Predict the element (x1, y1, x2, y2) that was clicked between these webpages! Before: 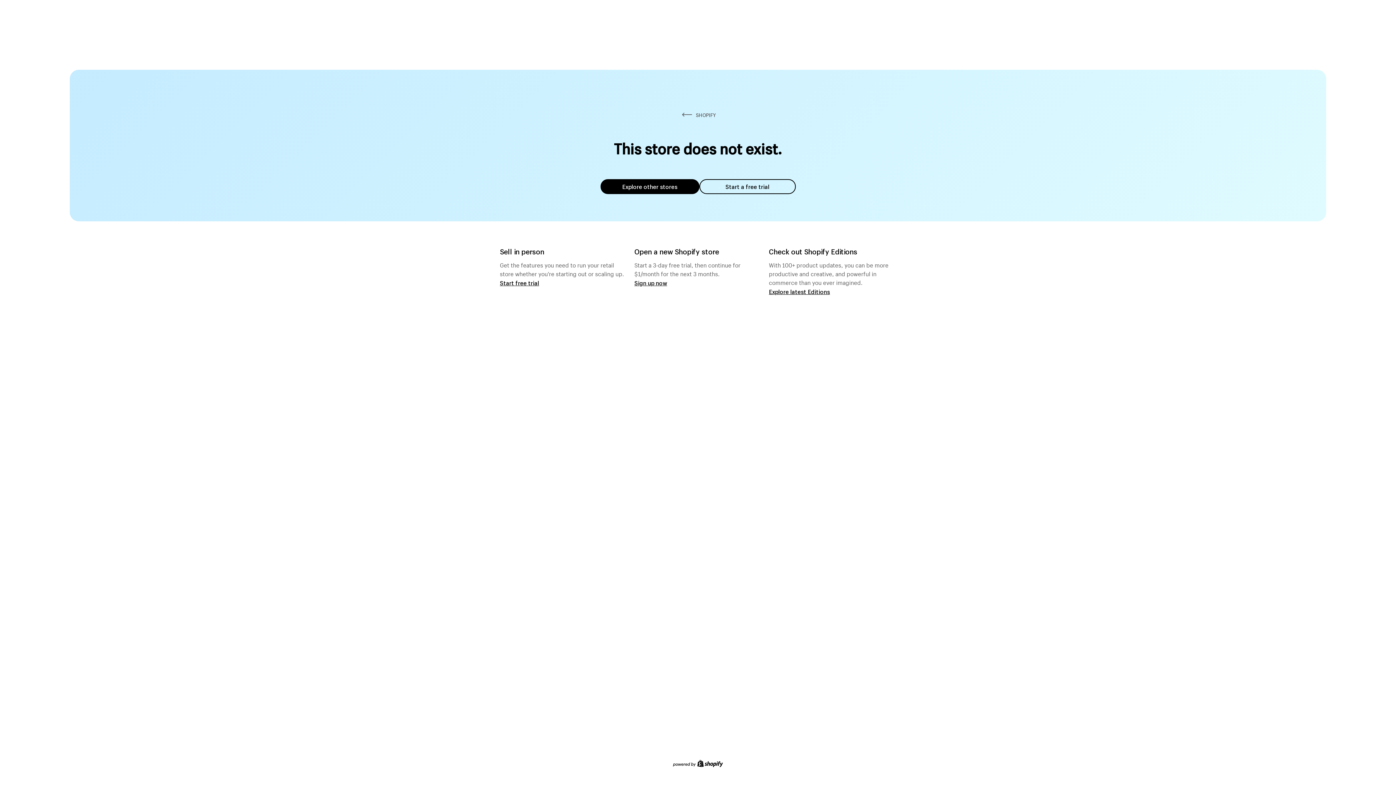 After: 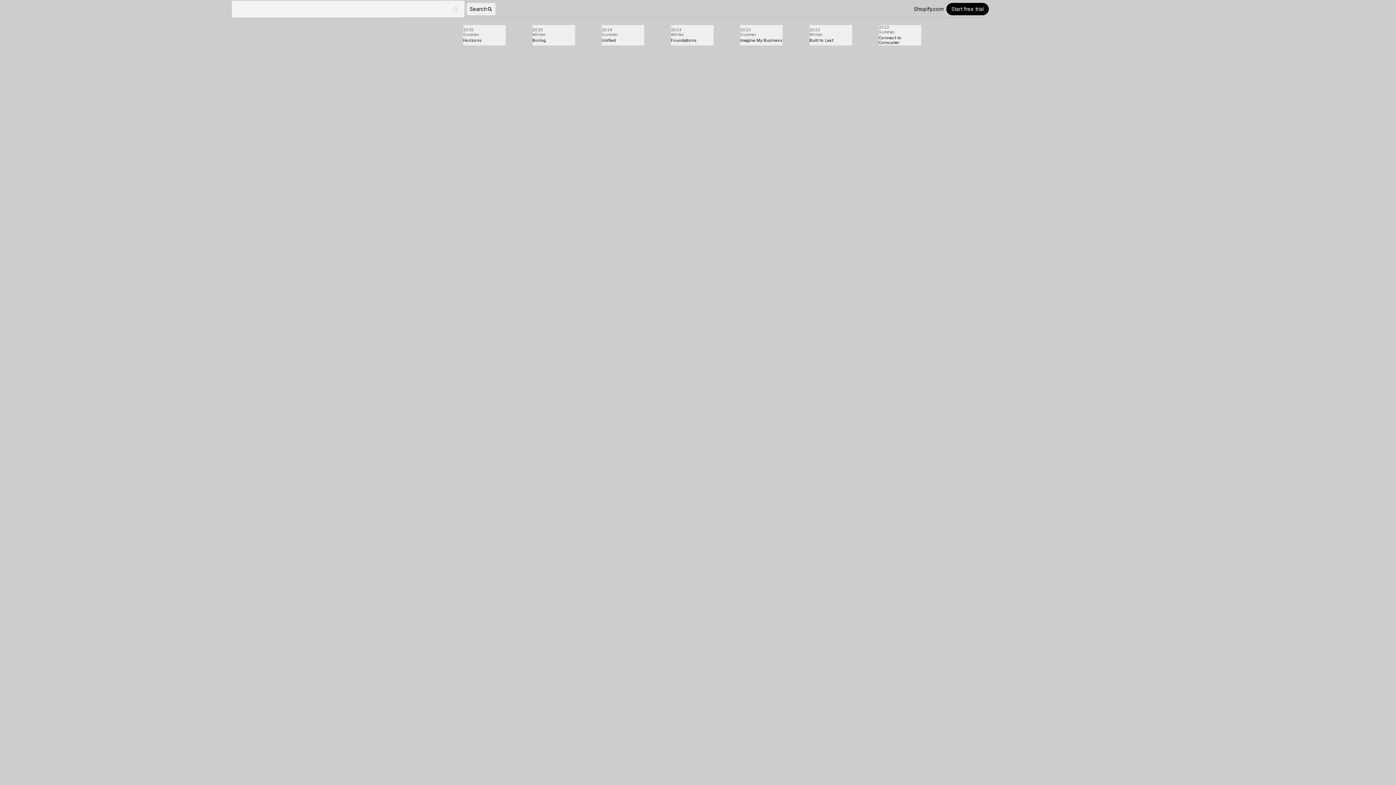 Action: label: Explore latest Editions bbox: (769, 287, 830, 295)